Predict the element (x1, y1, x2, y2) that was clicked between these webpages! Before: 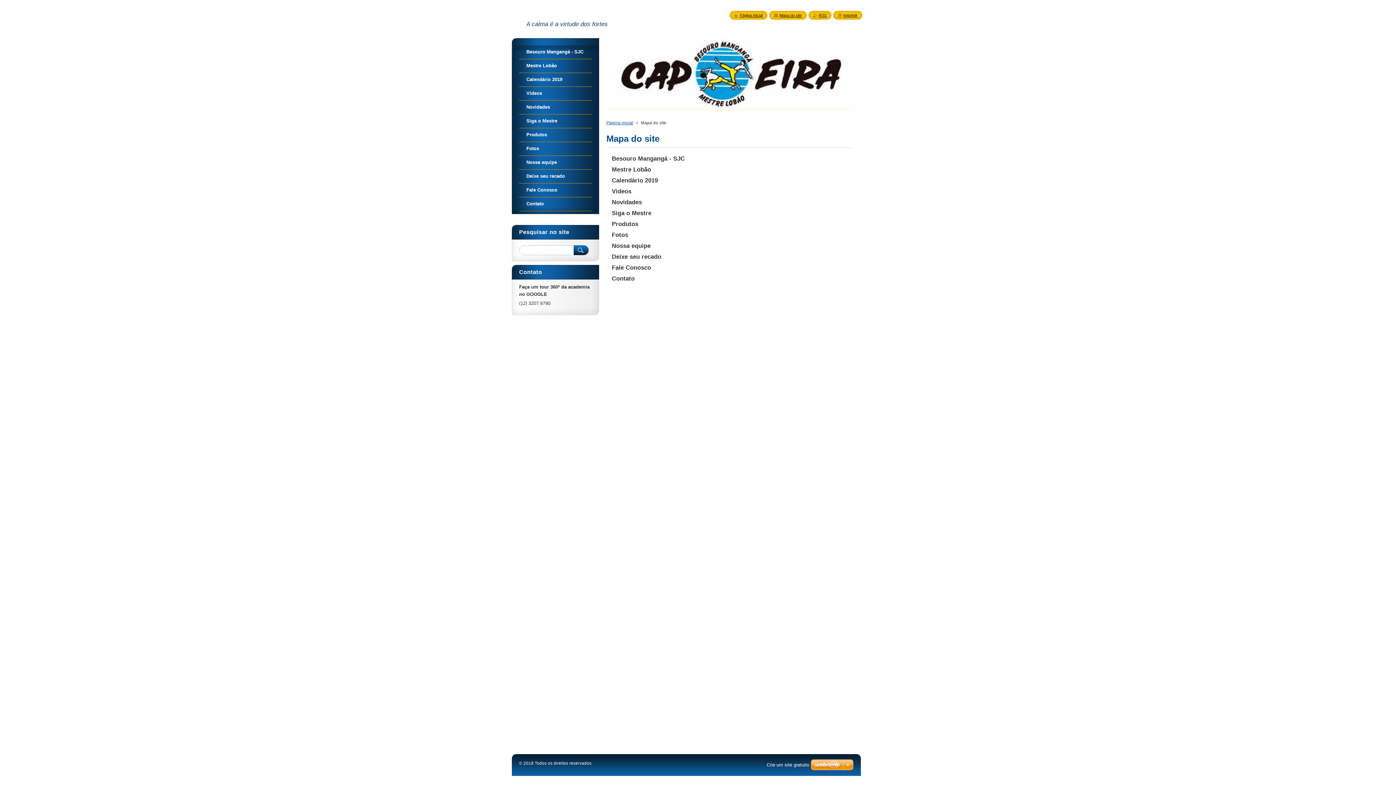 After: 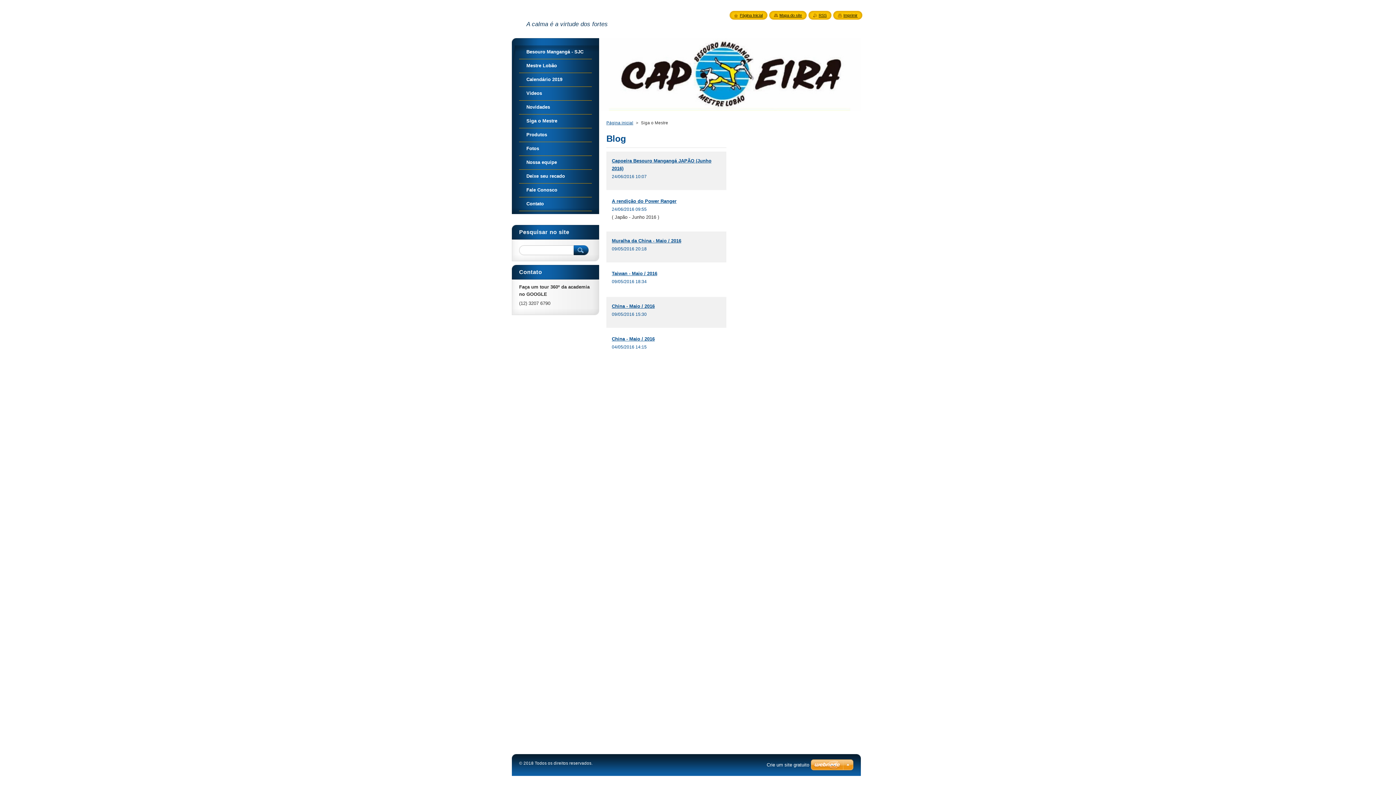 Action: label: Siga o Mestre bbox: (519, 114, 592, 127)